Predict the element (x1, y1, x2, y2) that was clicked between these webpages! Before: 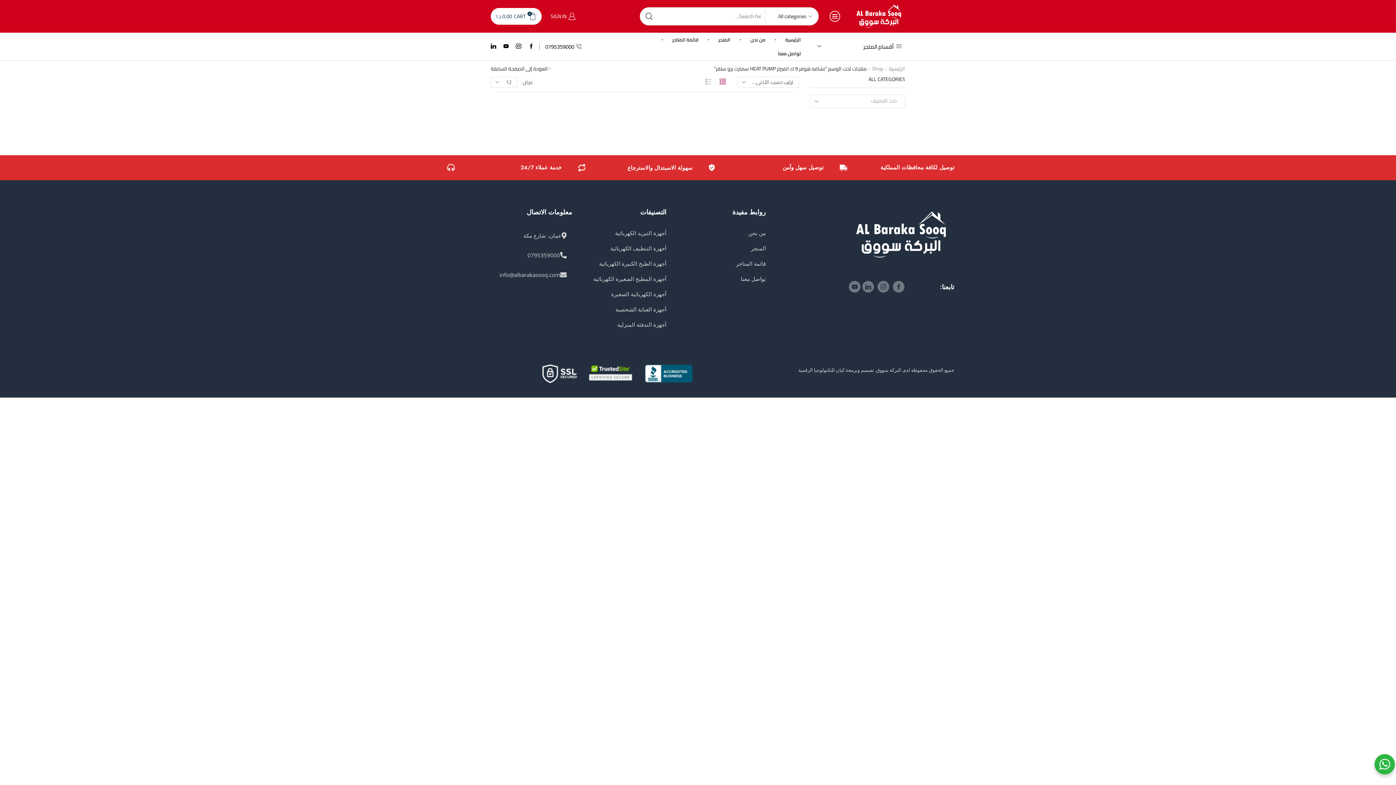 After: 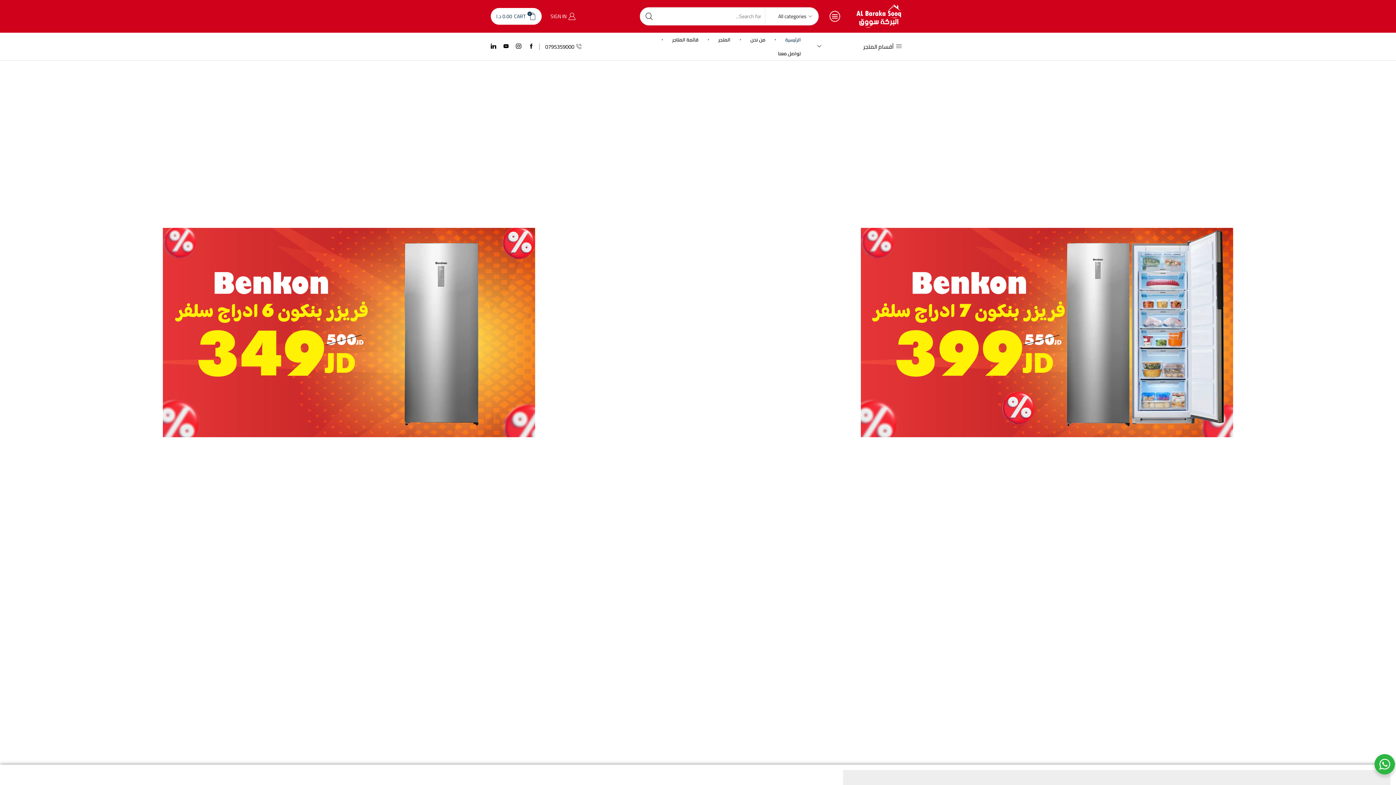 Action: label: الرئيسية bbox: (776, 32, 810, 46)